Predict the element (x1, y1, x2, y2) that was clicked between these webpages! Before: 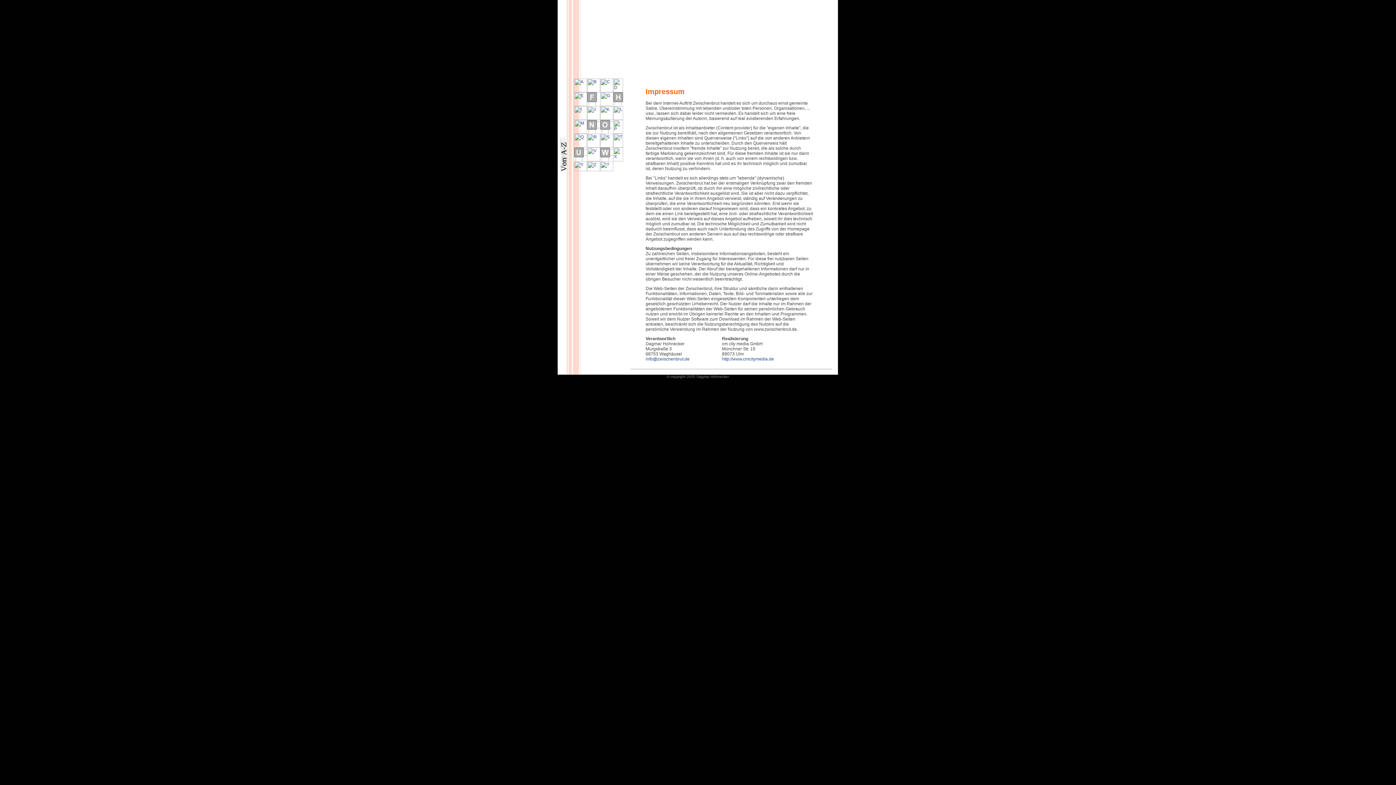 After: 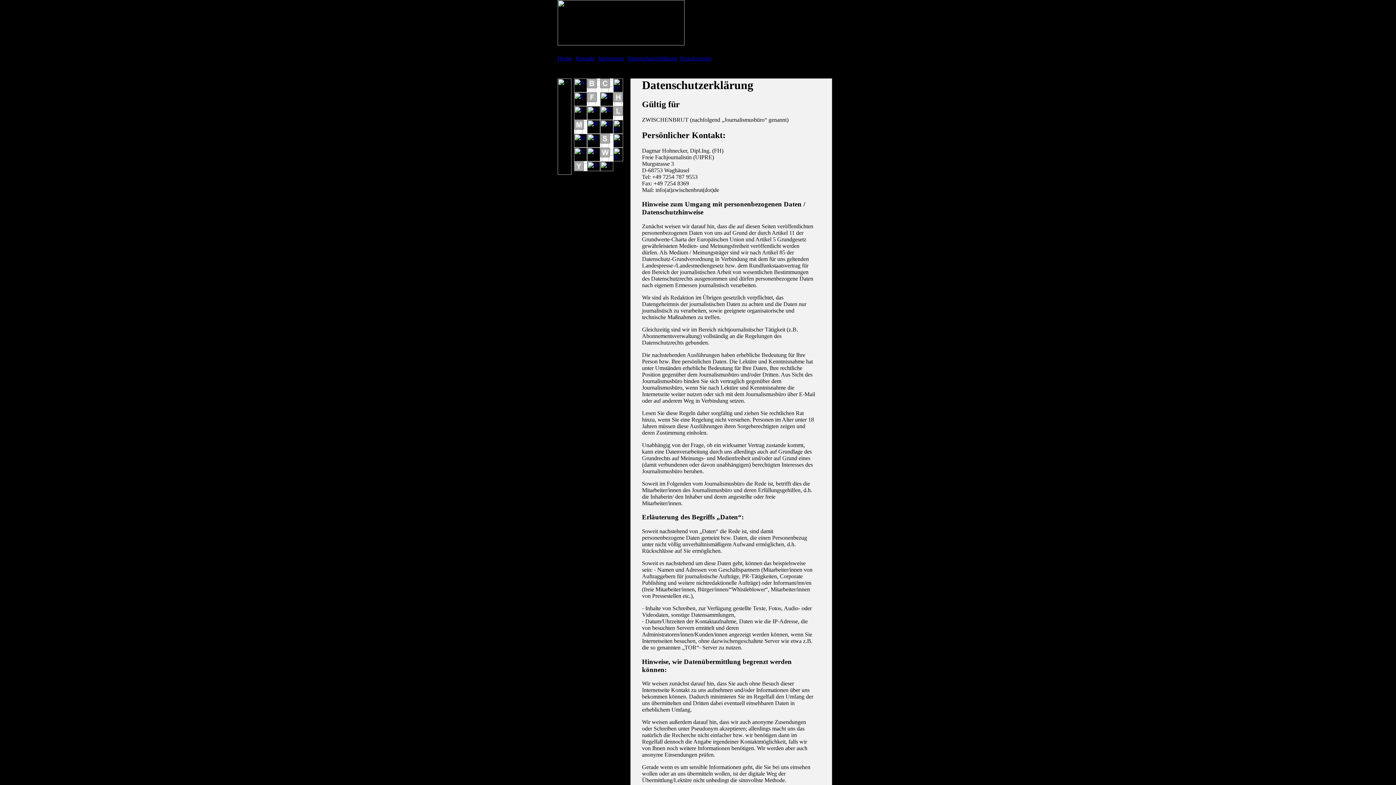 Action: bbox: (772, 56, 812, 60) label: Datenschutzerklärung